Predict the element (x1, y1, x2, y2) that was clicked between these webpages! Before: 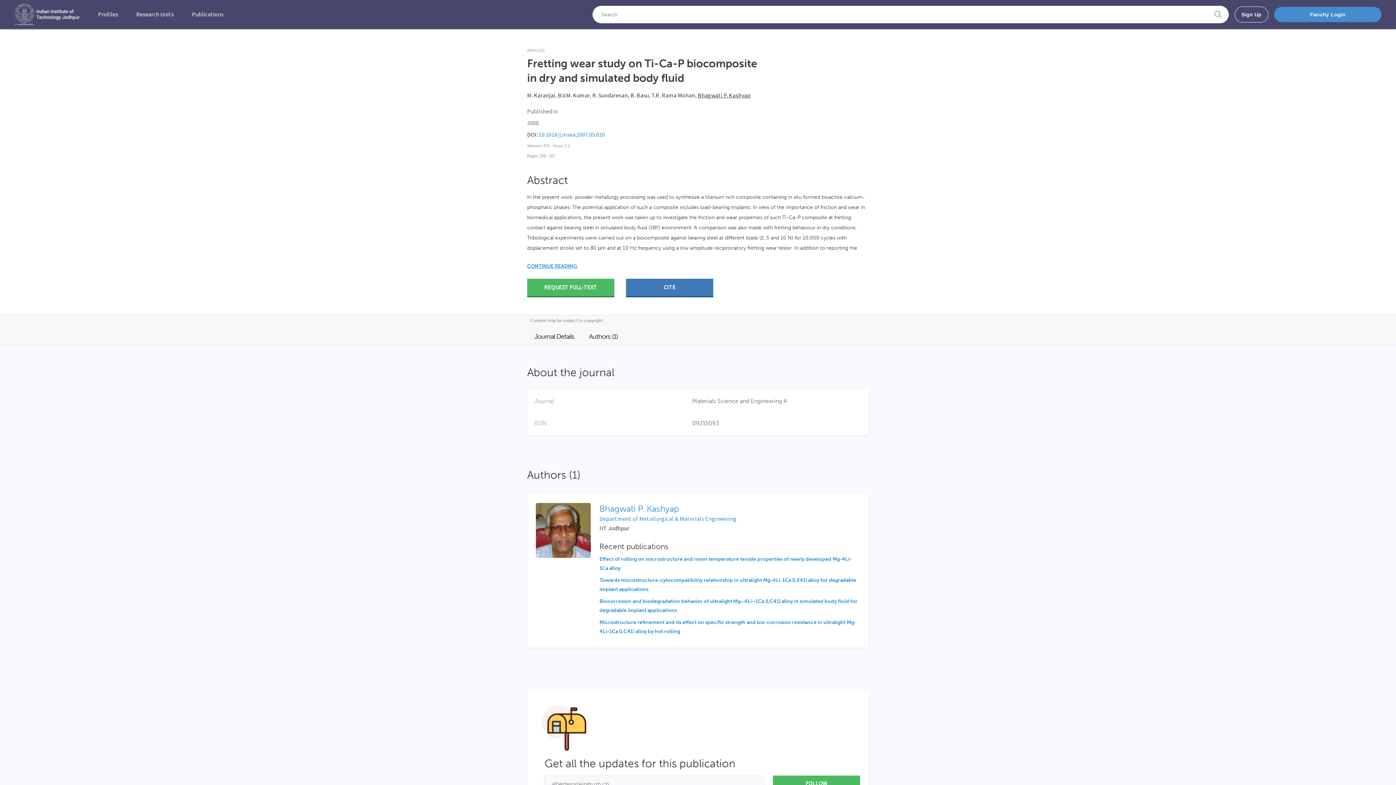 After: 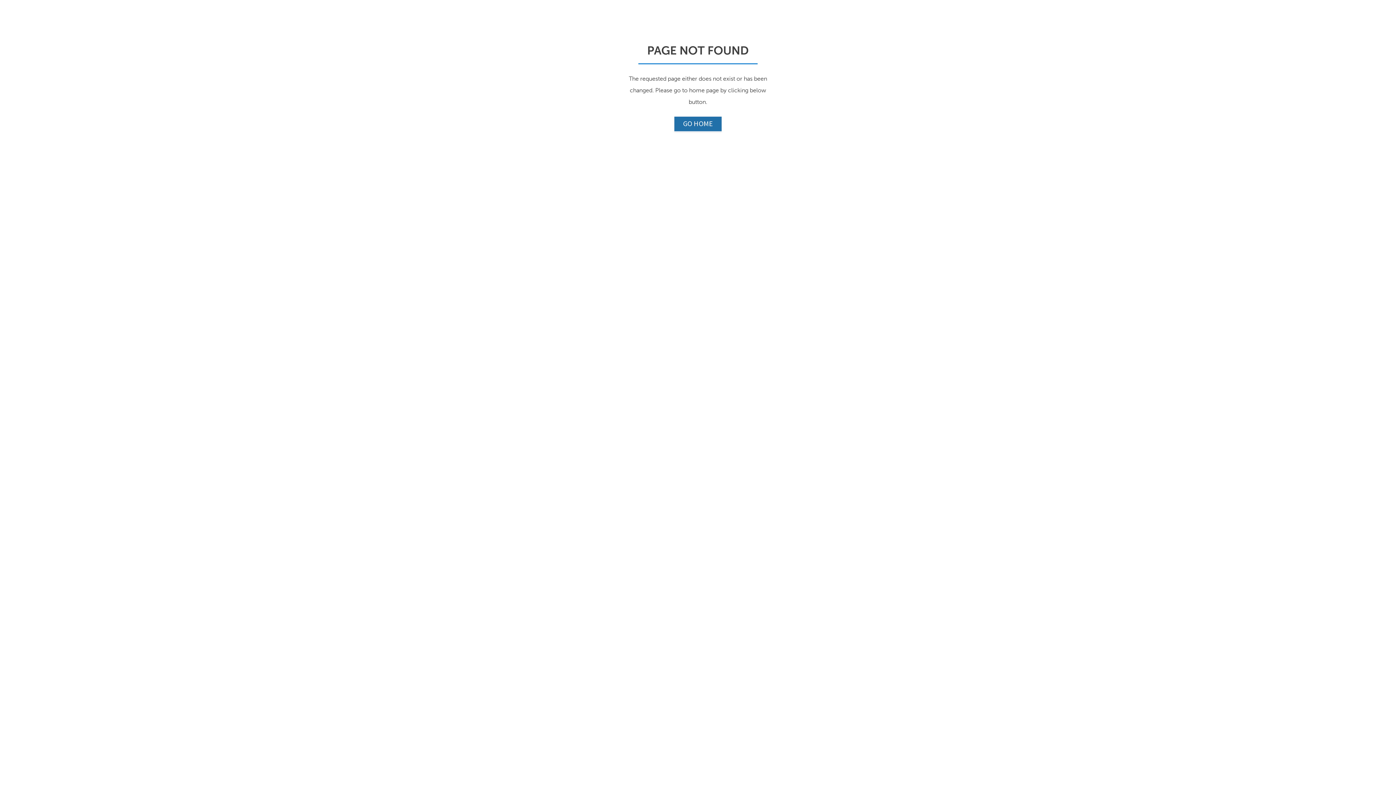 Action: bbox: (599, 515, 736, 522) label: Department of Metallurgical & Materials Engineering